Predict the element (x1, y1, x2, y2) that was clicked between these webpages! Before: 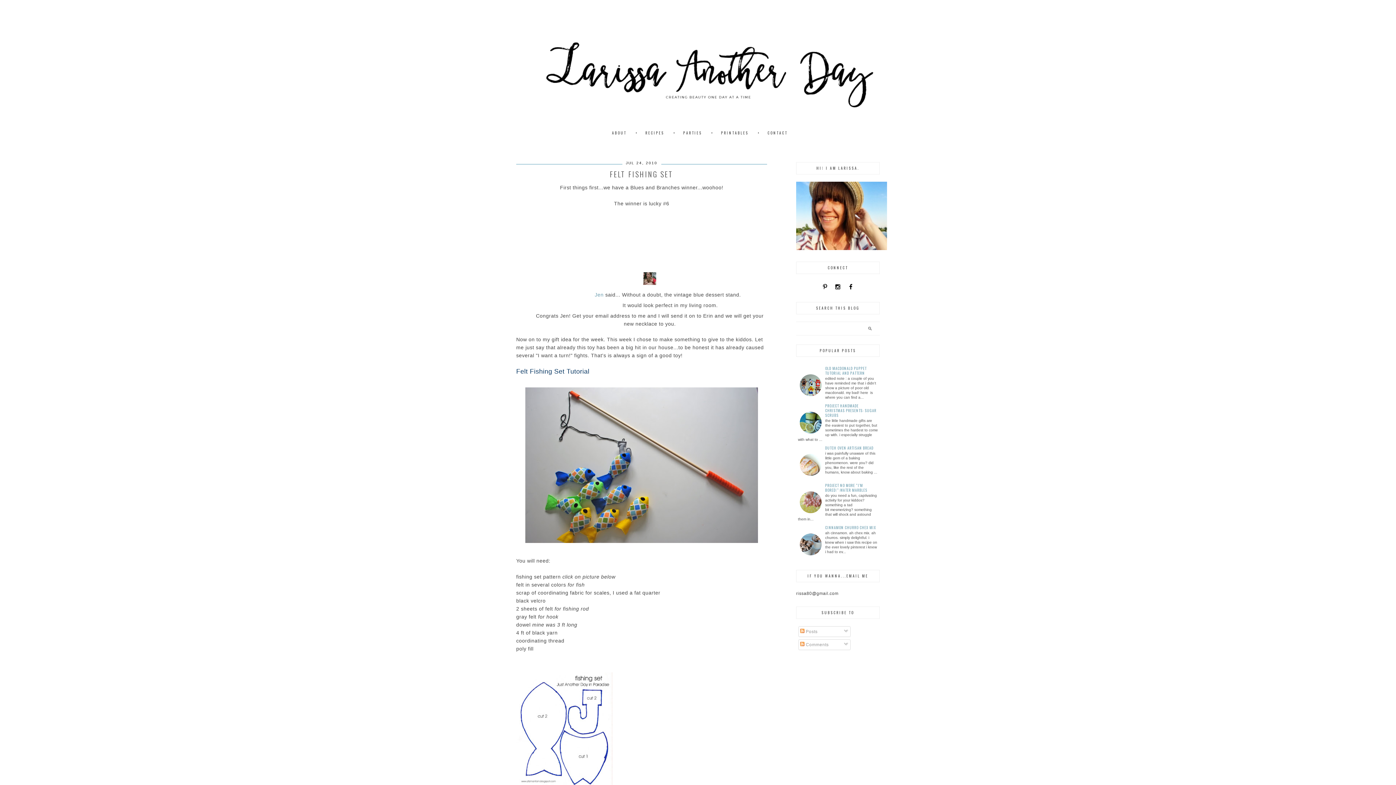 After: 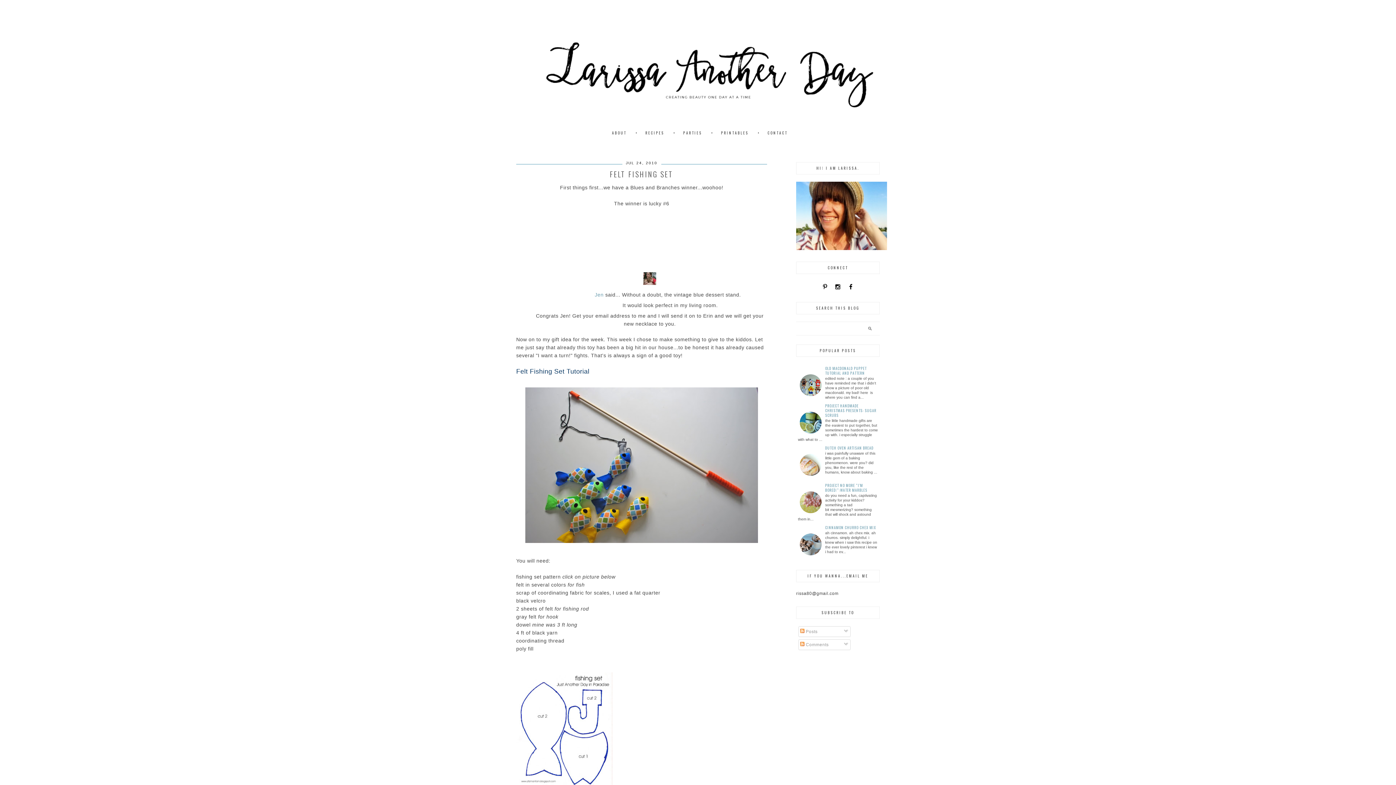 Action: bbox: (798, 410, 823, 435)